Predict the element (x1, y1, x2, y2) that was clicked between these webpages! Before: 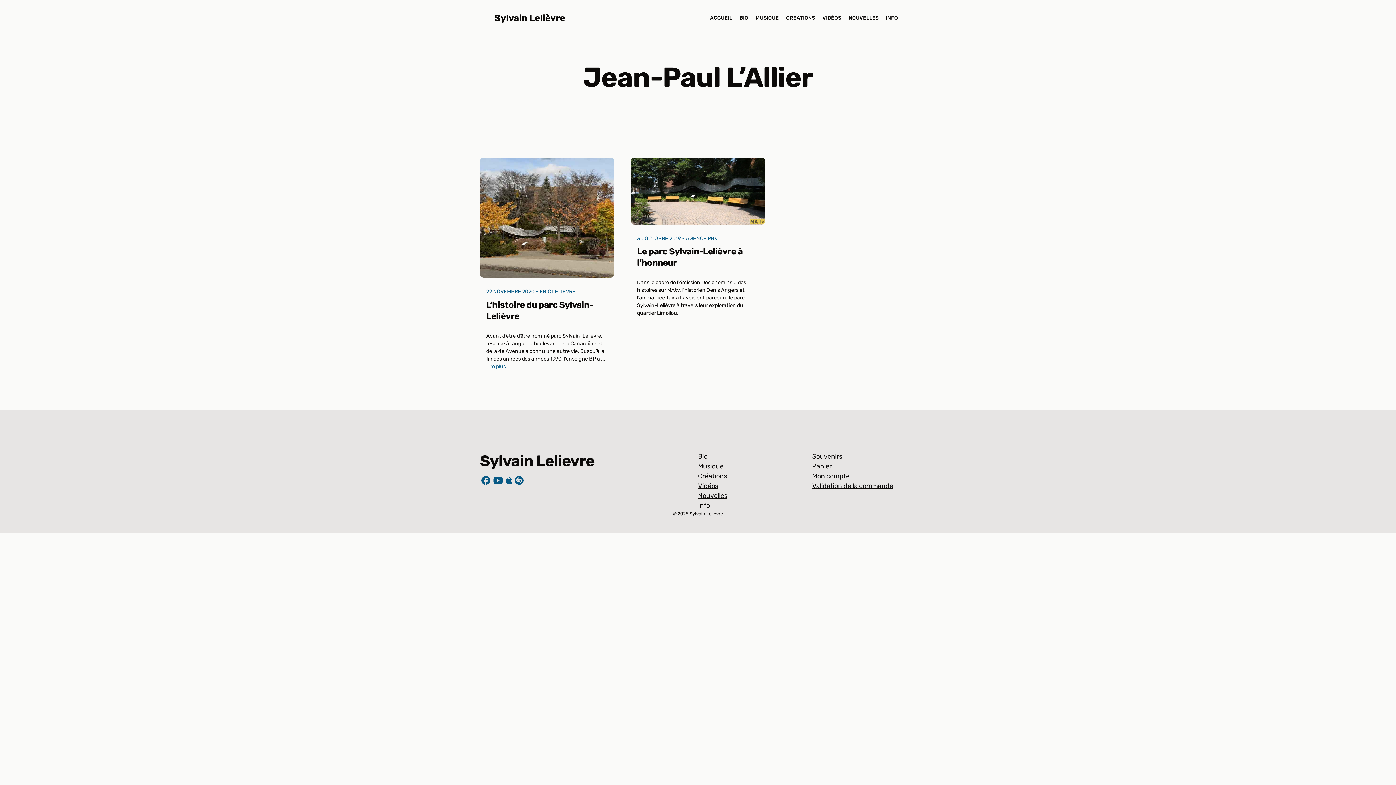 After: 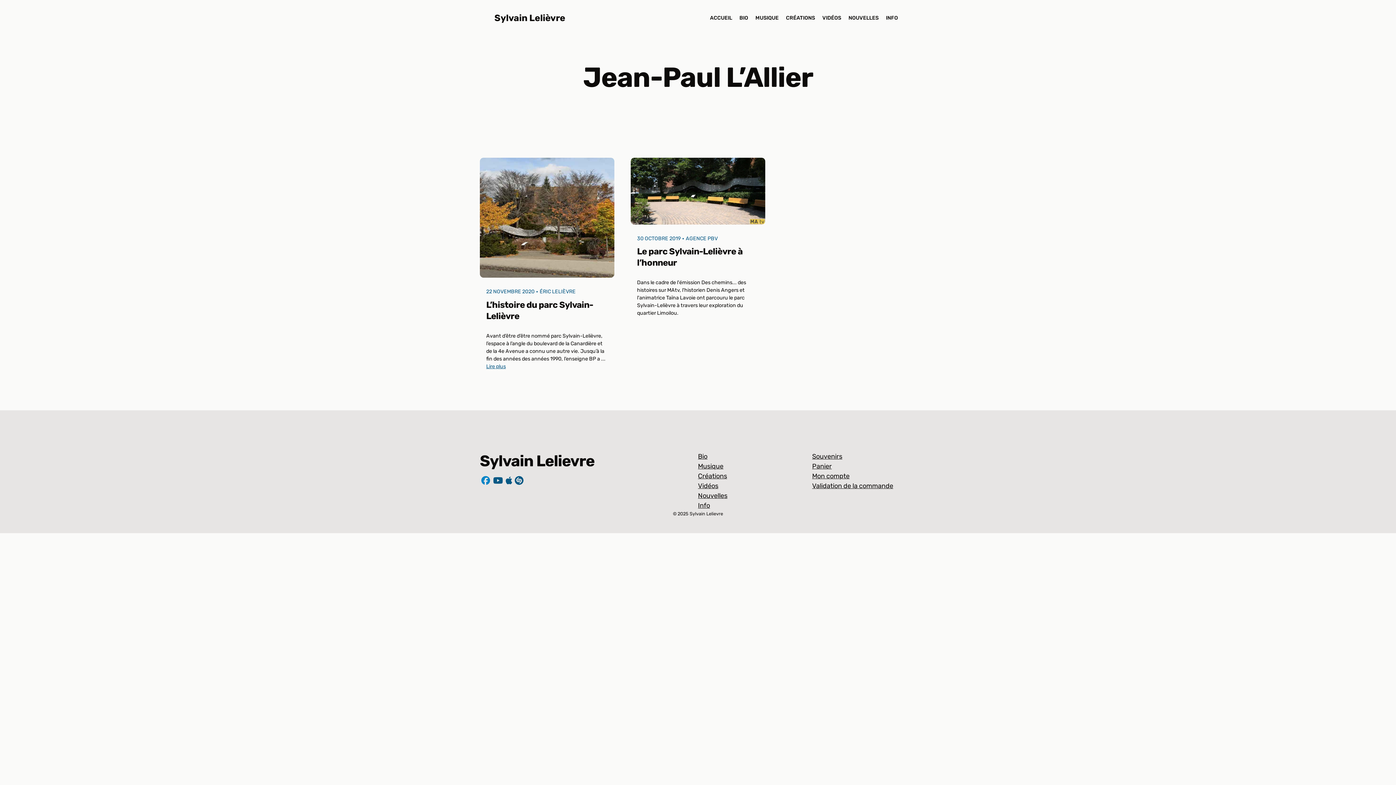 Action: bbox: (480, 476, 491, 488)